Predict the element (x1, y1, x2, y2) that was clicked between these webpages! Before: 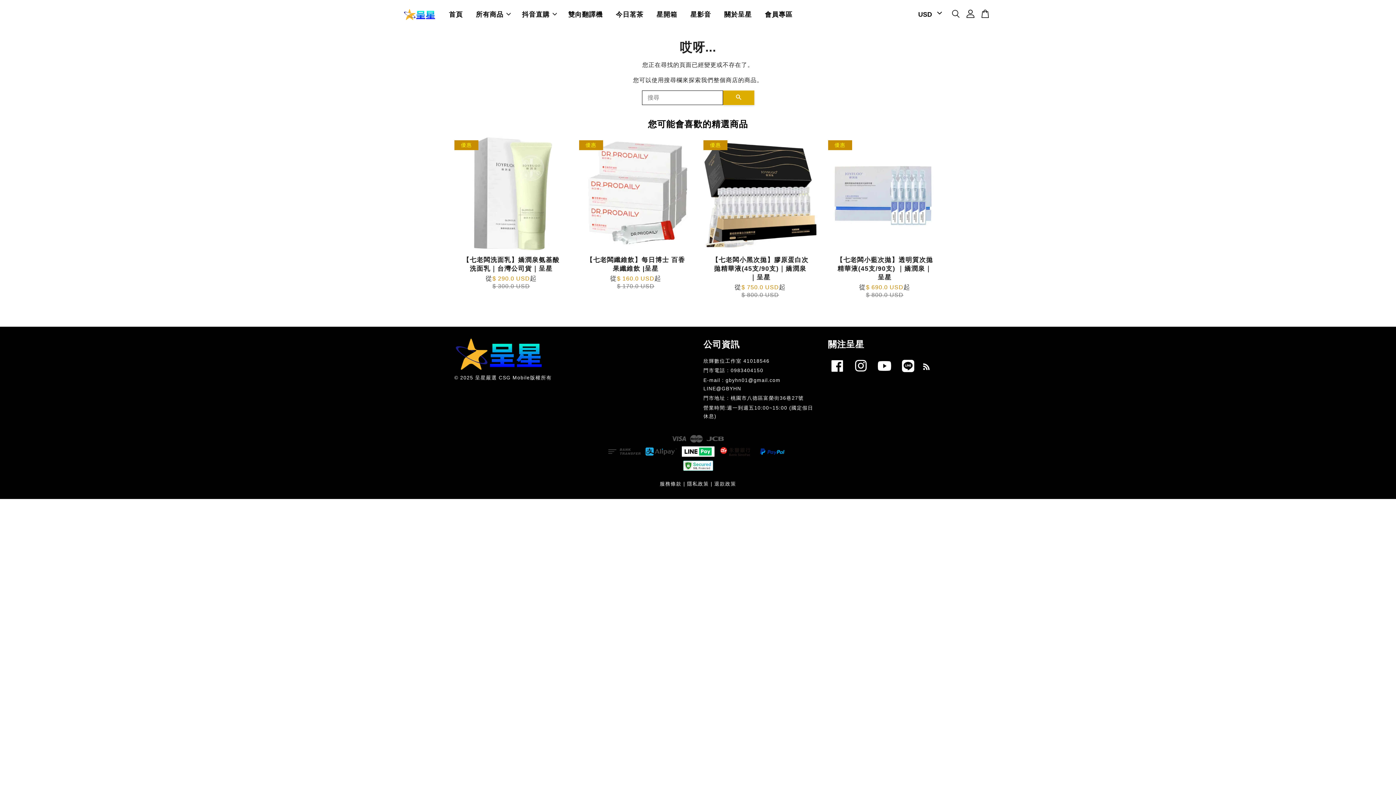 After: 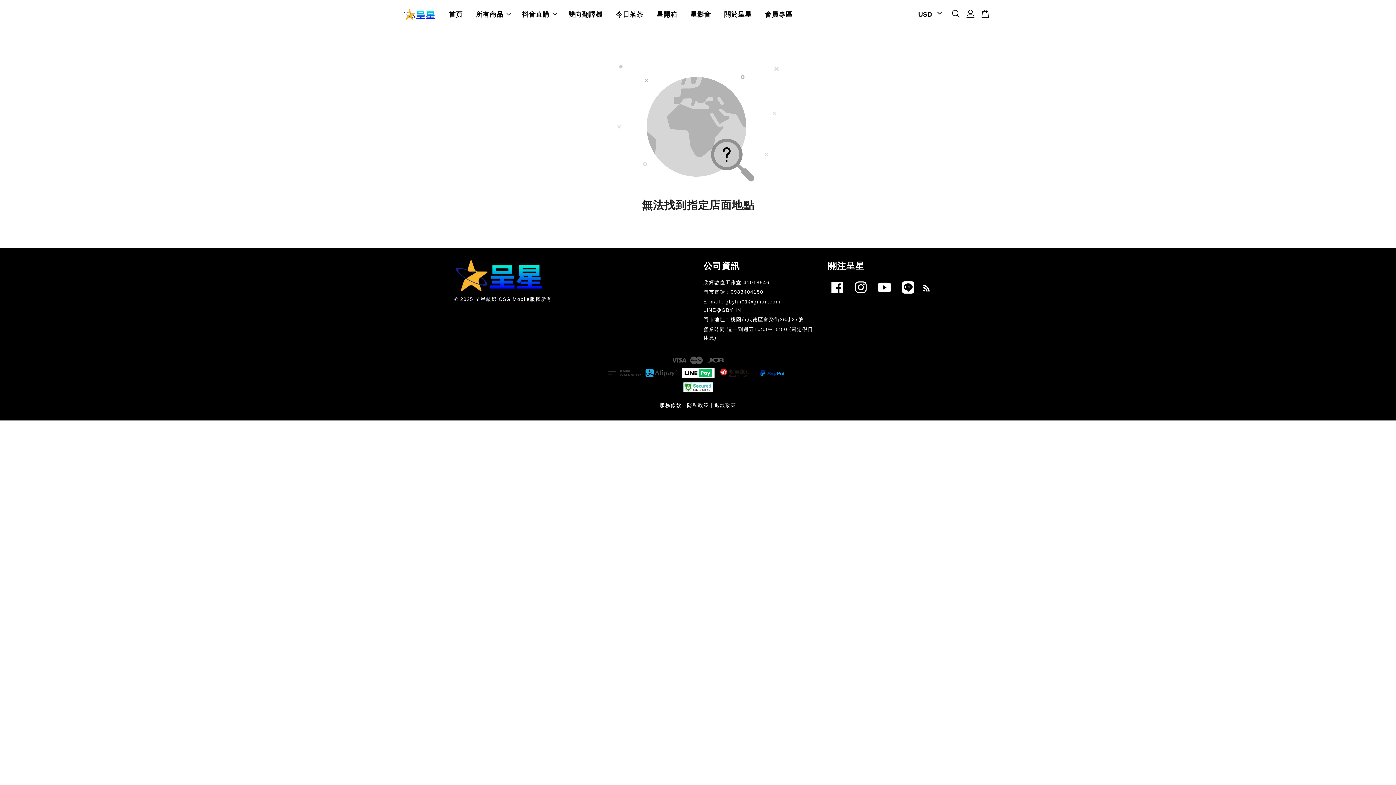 Action: label: 門市電話 : 0983404150 bbox: (703, 368, 763, 373)